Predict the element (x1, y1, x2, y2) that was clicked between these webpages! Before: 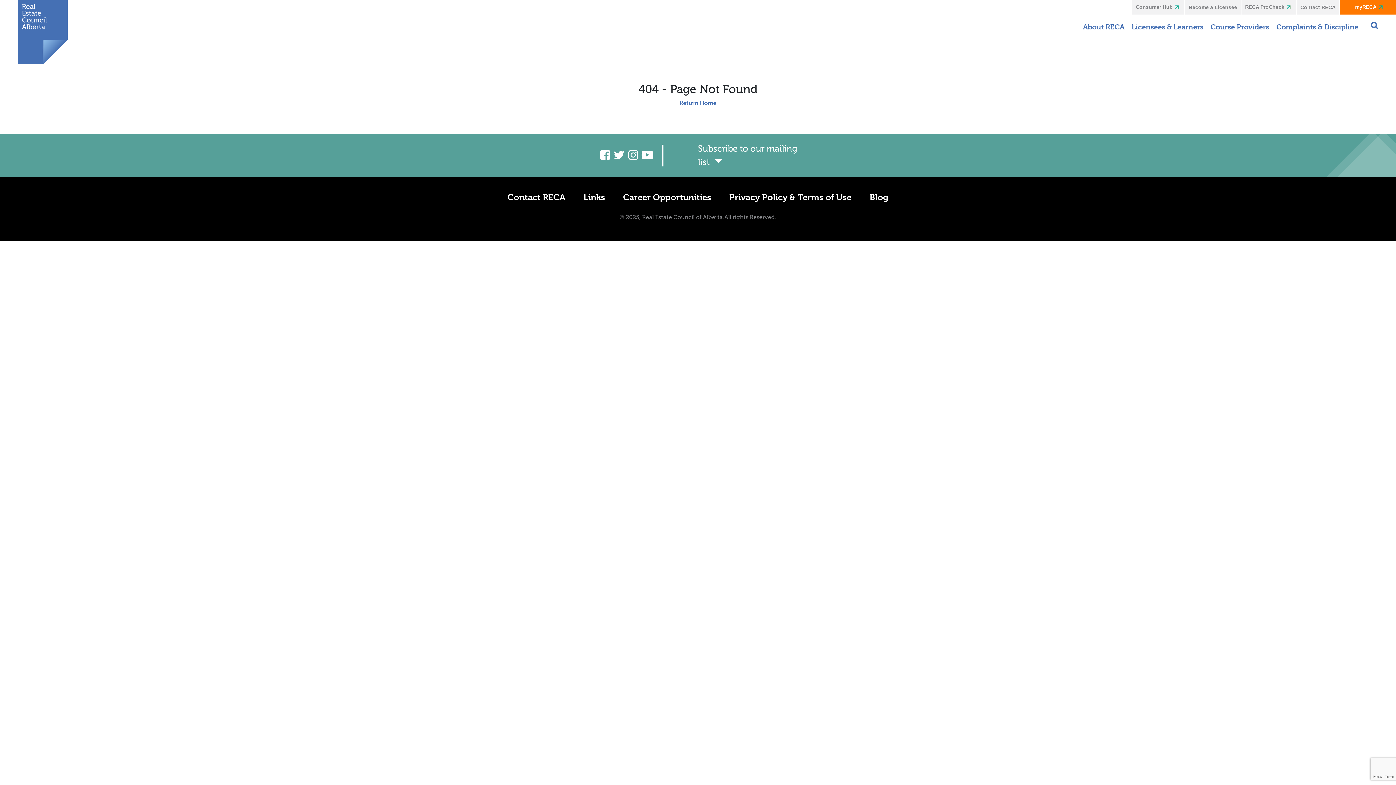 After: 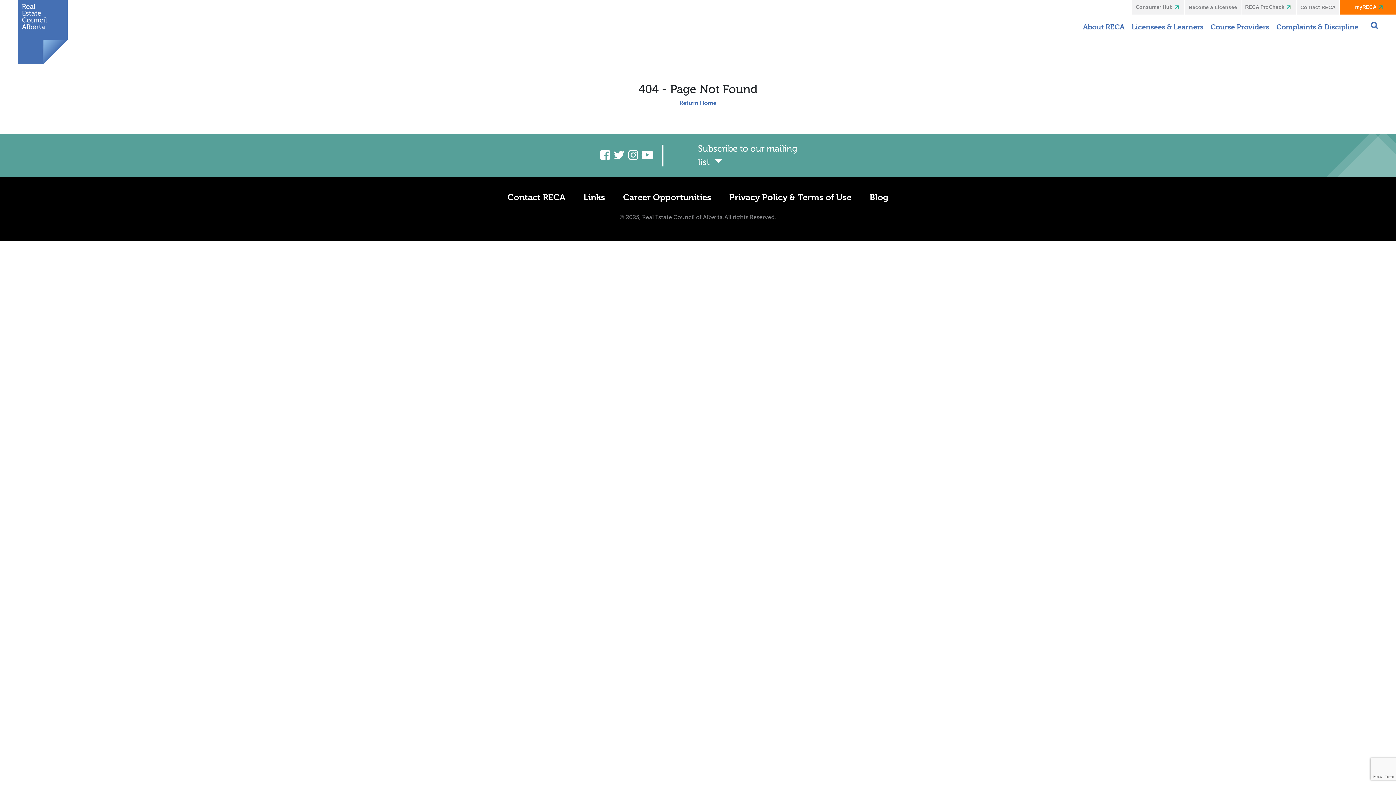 Action: bbox: (626, 149, 640, 161)